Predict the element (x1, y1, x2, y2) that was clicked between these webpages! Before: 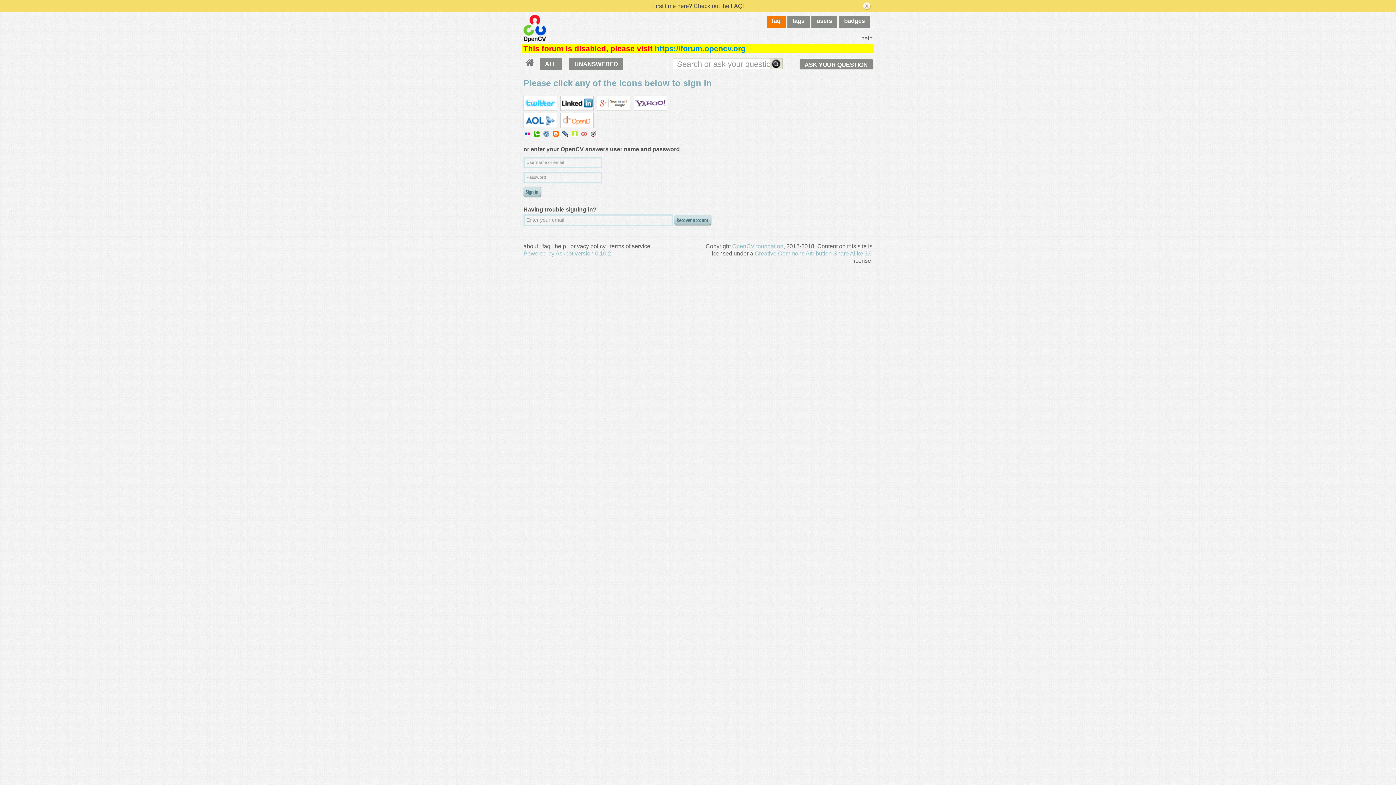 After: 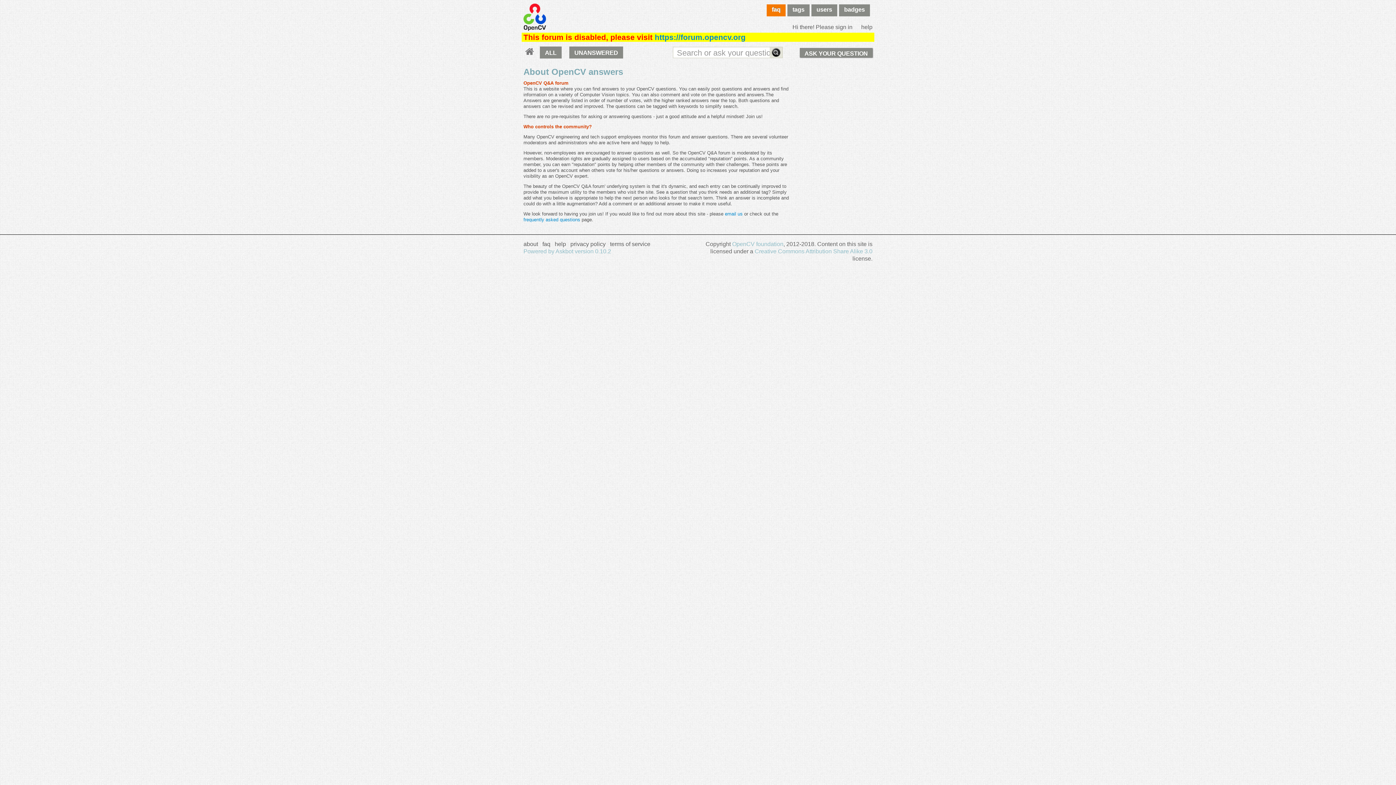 Action: bbox: (523, 243, 538, 249) label: about